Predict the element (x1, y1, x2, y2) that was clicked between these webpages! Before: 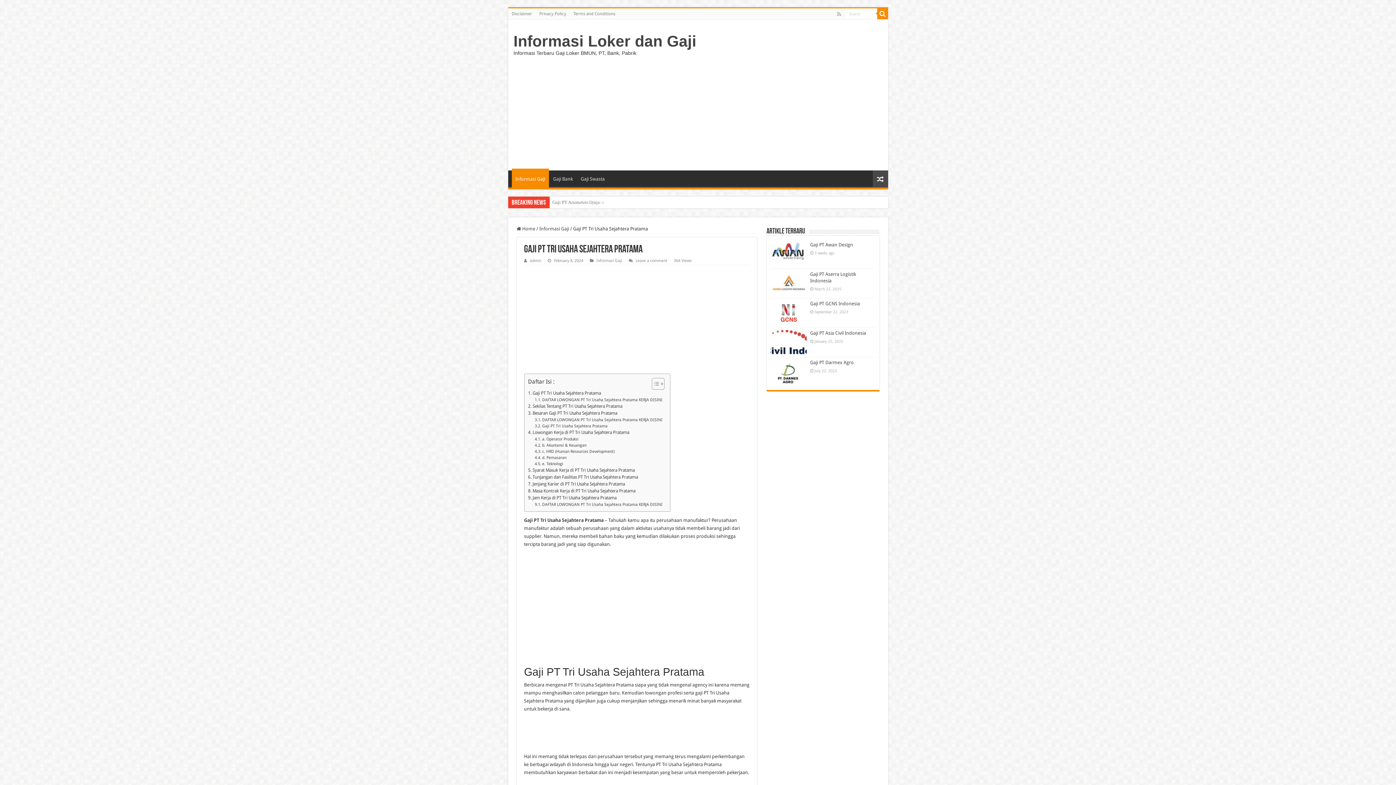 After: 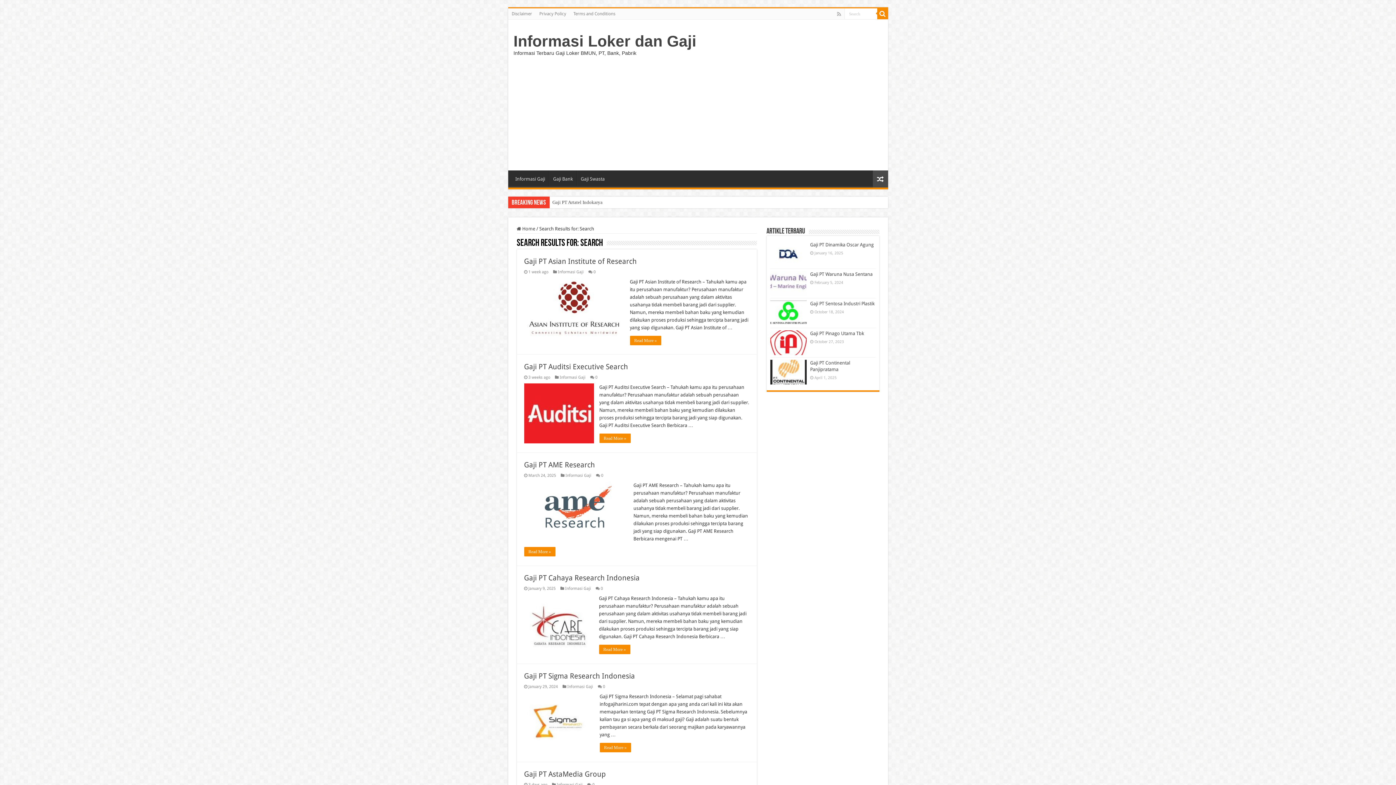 Action: bbox: (877, 8, 888, 19)